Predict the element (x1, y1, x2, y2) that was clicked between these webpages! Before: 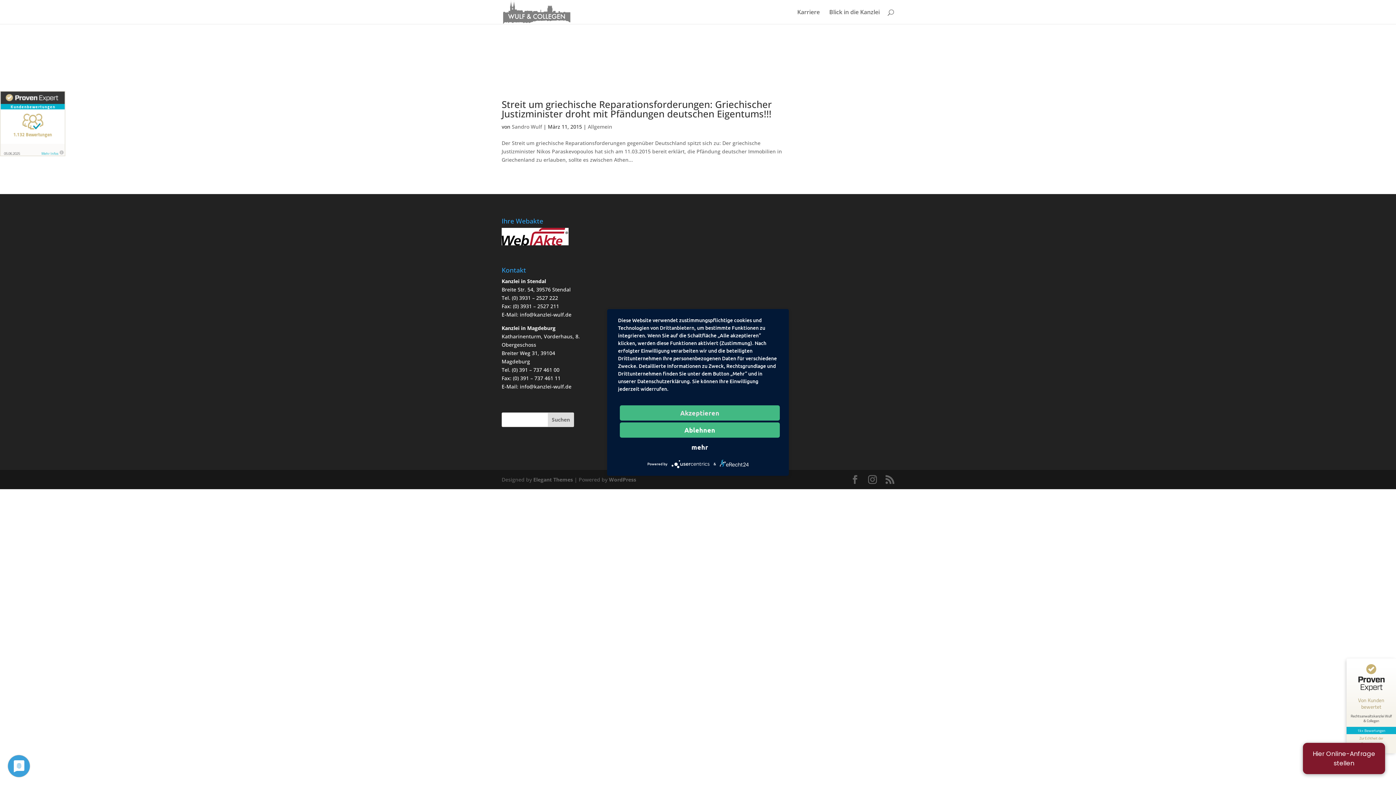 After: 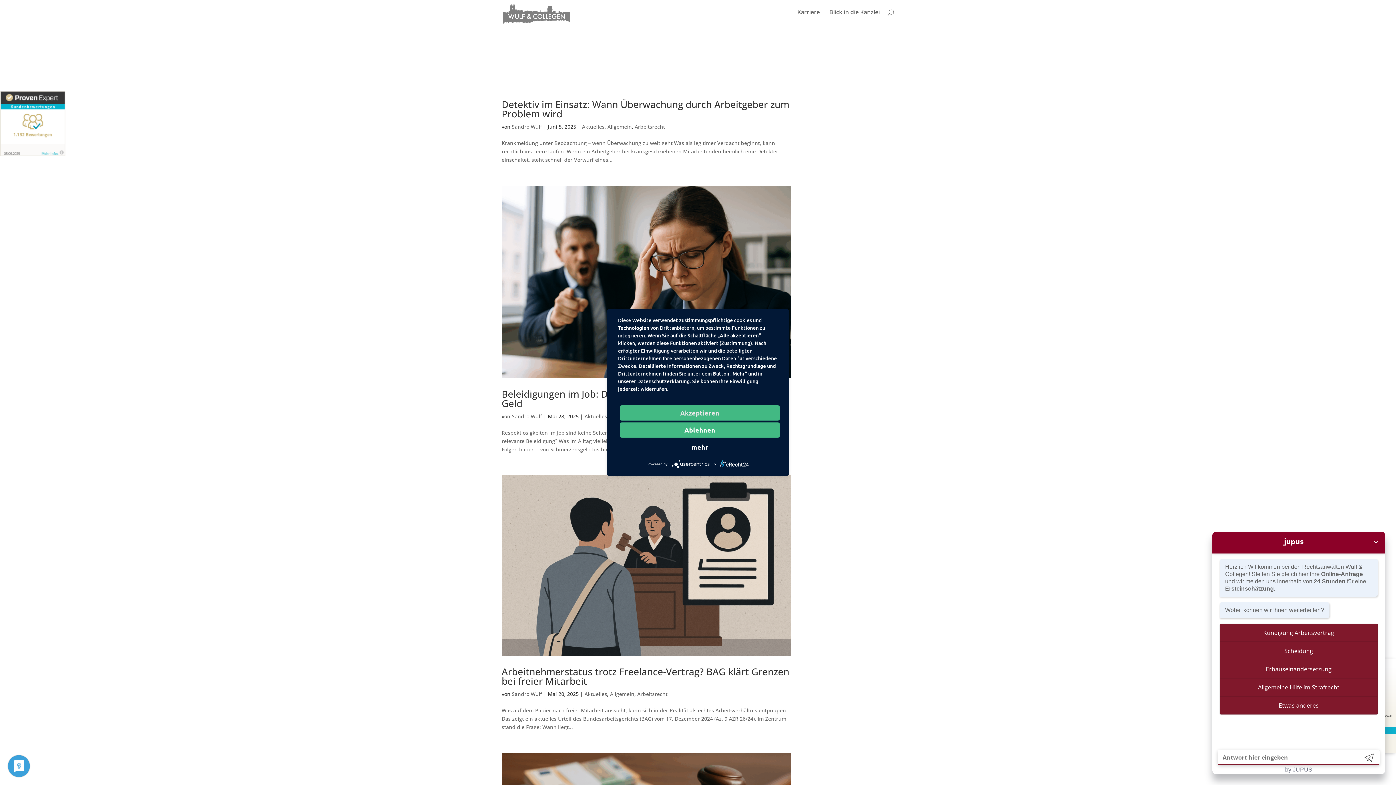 Action: bbox: (512, 123, 542, 130) label: Sandro Wulf